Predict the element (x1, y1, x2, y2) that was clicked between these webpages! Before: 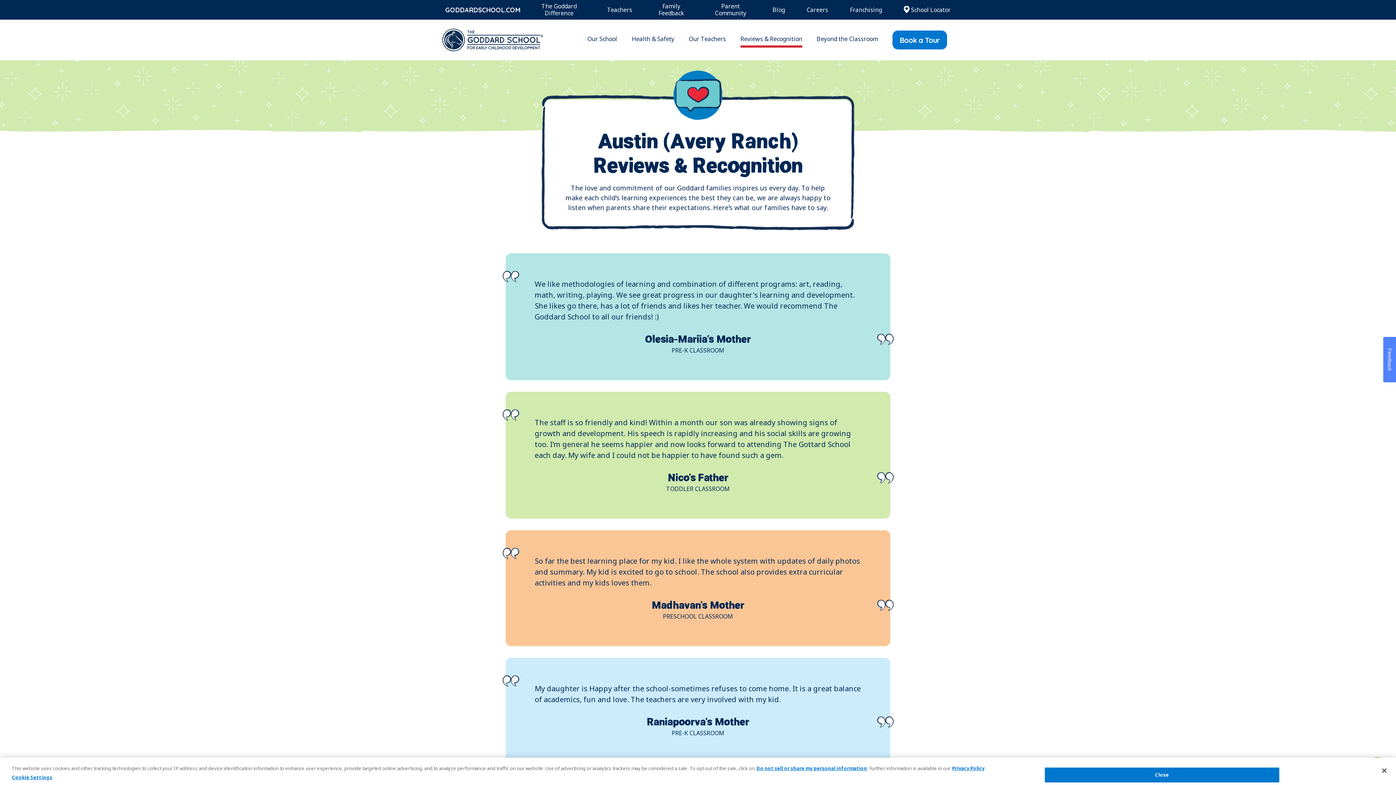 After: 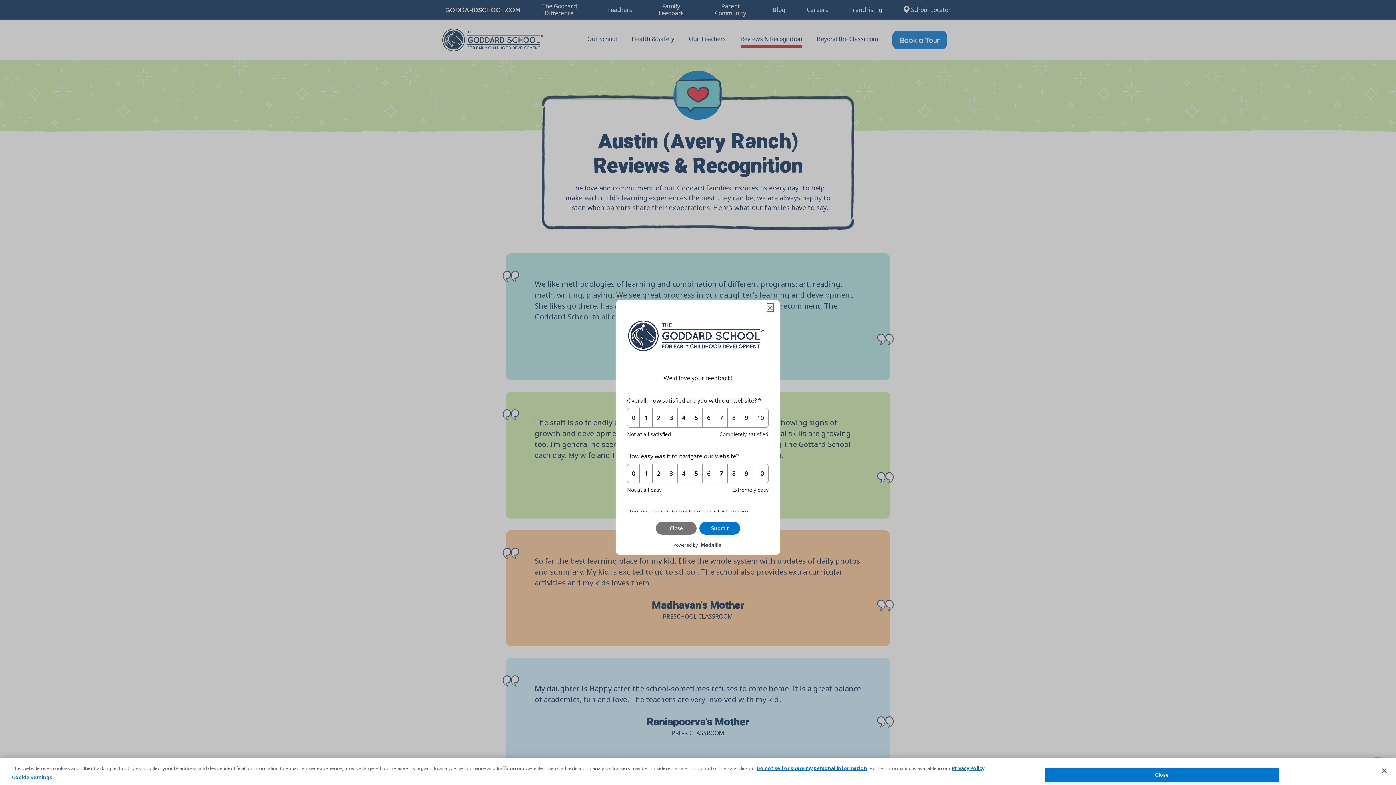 Action: label: Feedback bbox: (1383, 337, 1396, 382)